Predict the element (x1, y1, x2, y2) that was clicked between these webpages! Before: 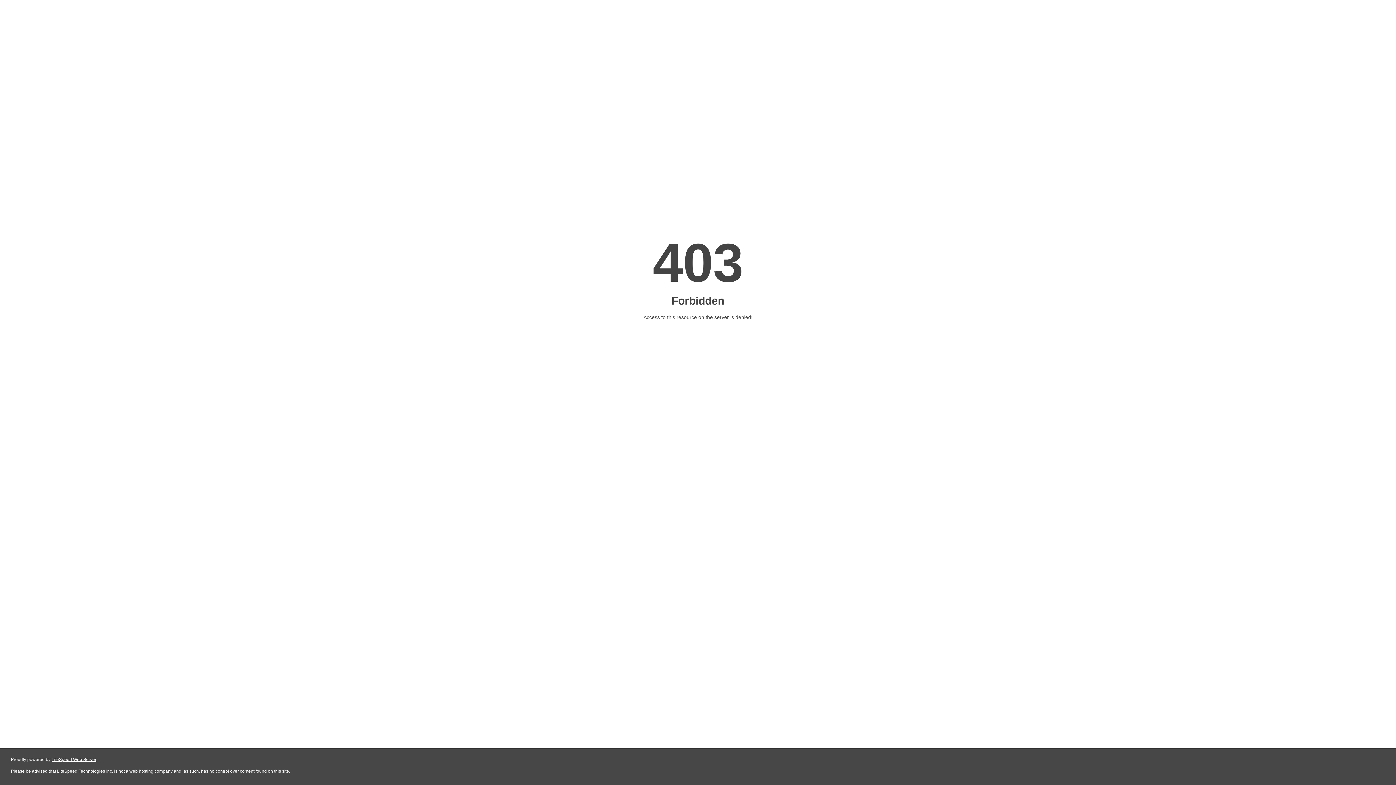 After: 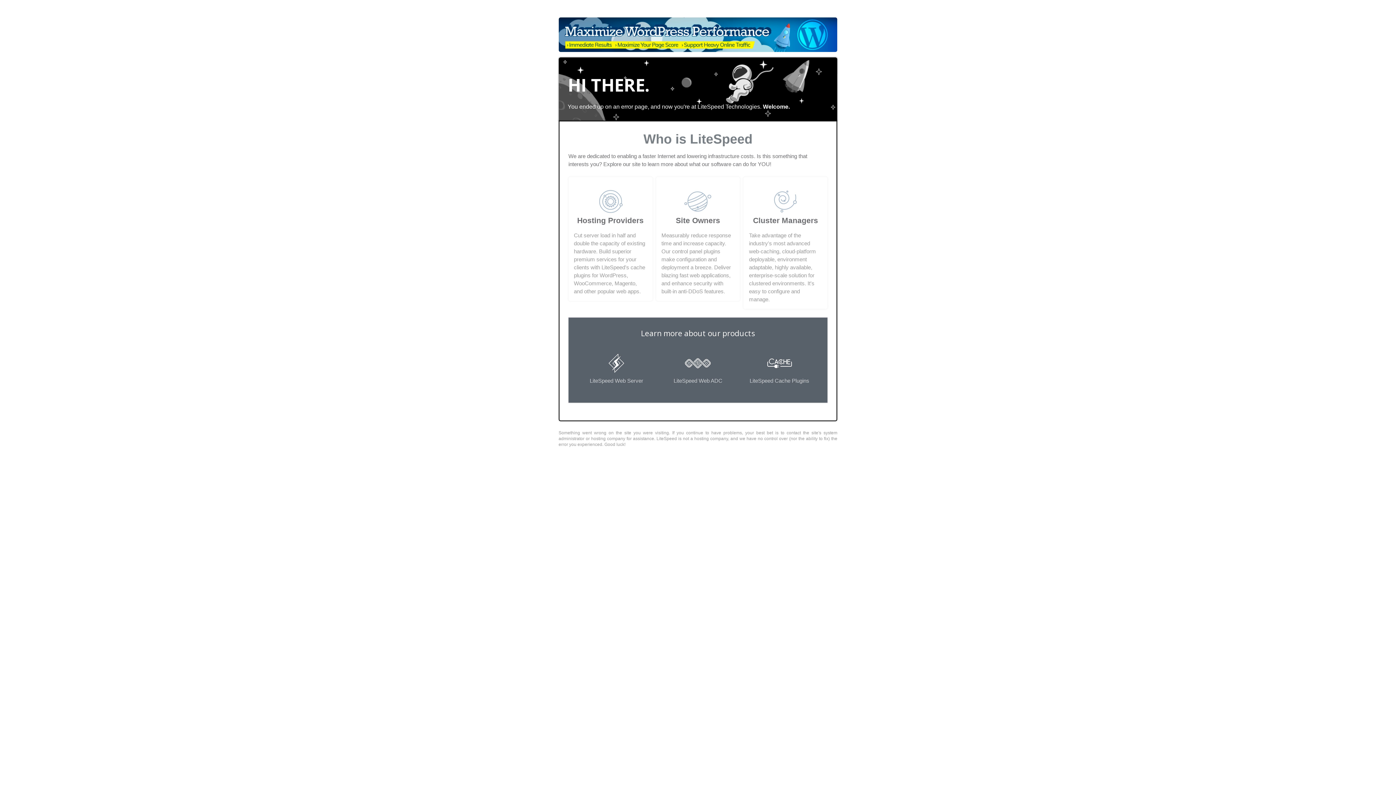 Action: label: LiteSpeed Web Server bbox: (51, 757, 96, 762)